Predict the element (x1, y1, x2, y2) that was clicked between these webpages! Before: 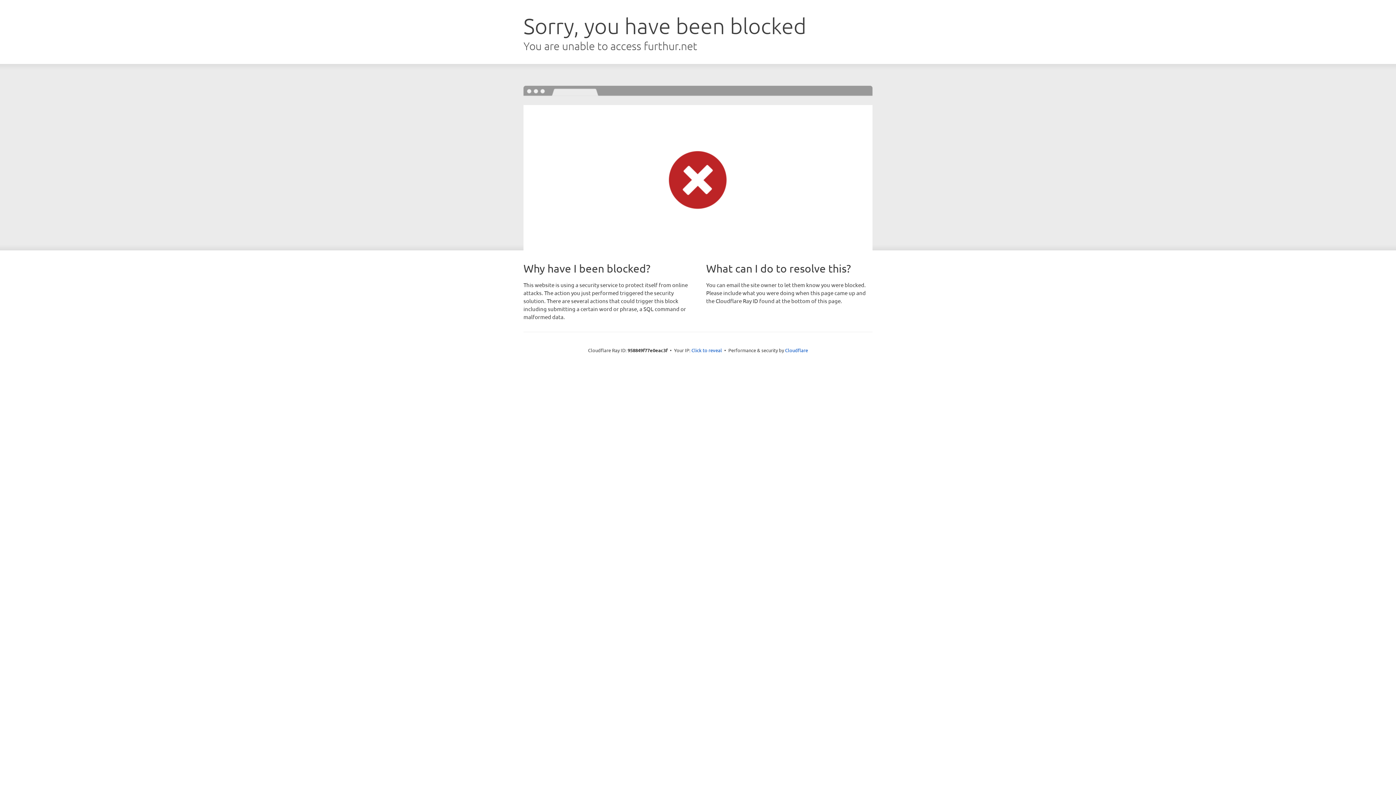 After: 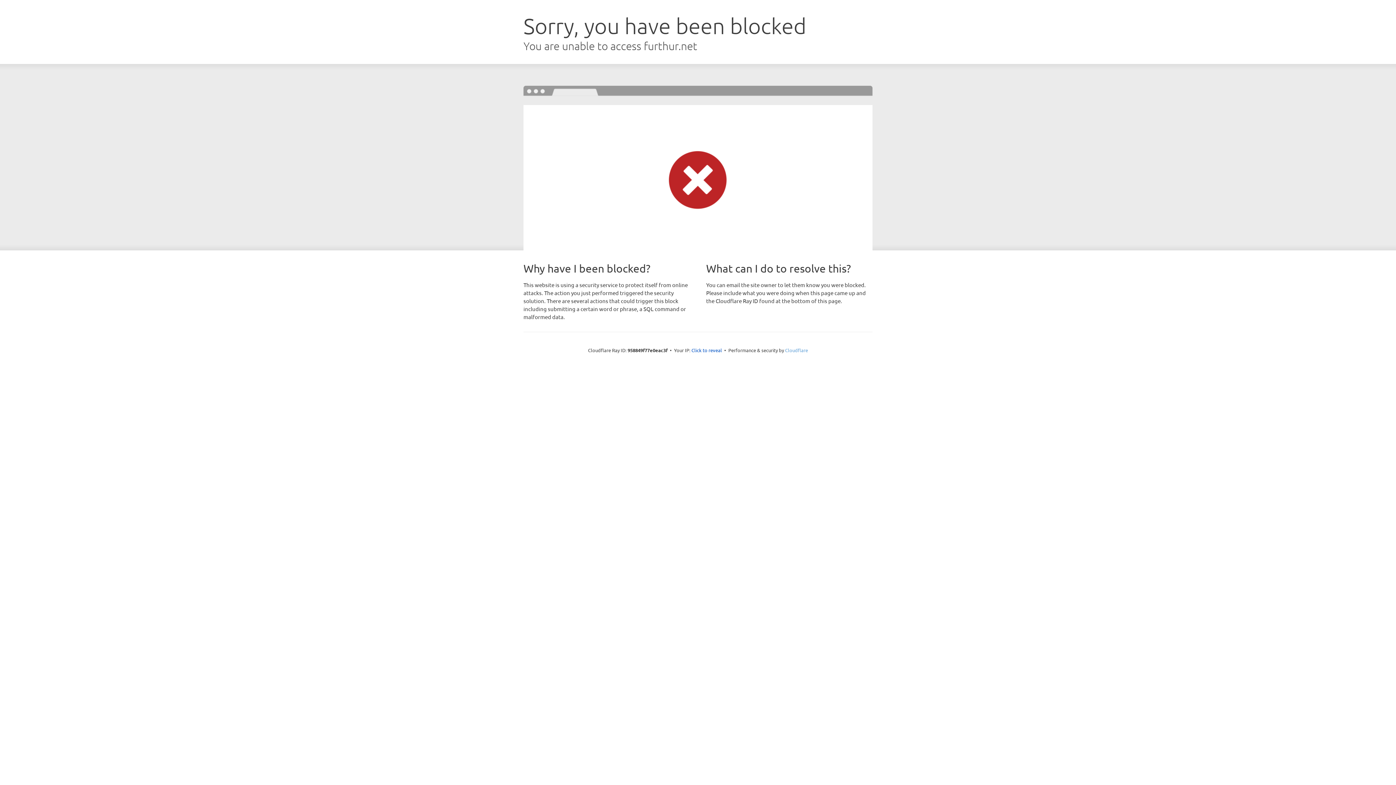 Action: label: Cloudflare bbox: (785, 347, 808, 353)